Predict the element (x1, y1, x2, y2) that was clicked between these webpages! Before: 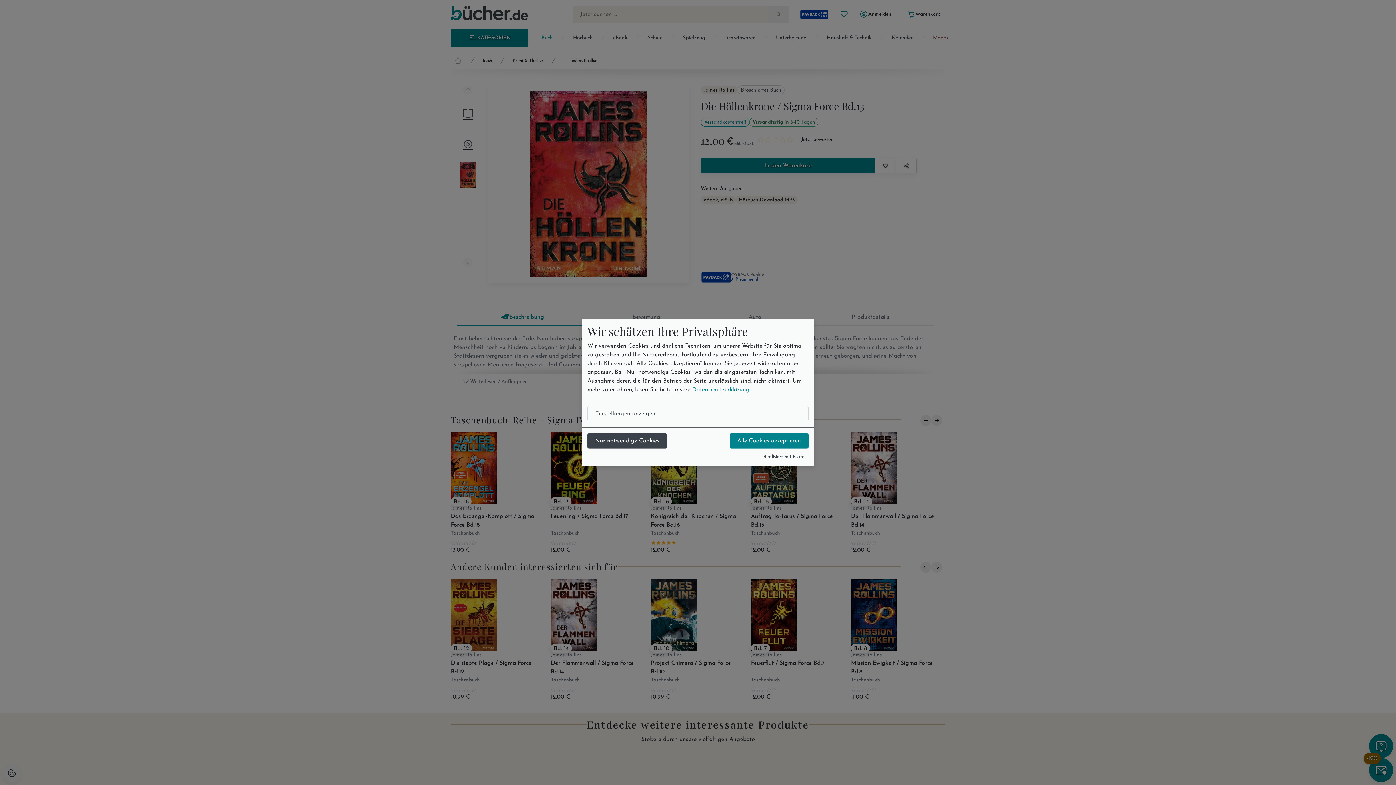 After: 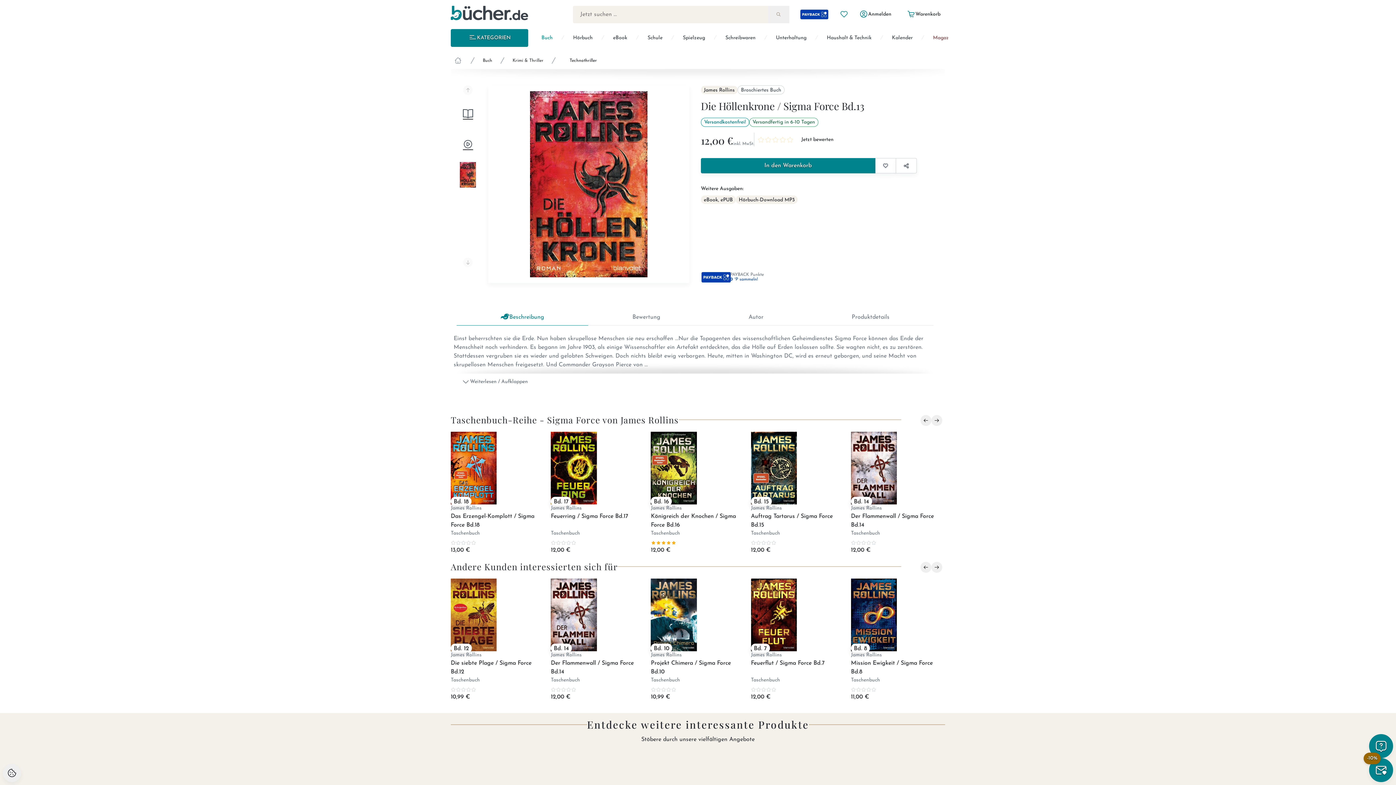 Action: label: Alle Cookies akzeptieren bbox: (729, 433, 808, 448)